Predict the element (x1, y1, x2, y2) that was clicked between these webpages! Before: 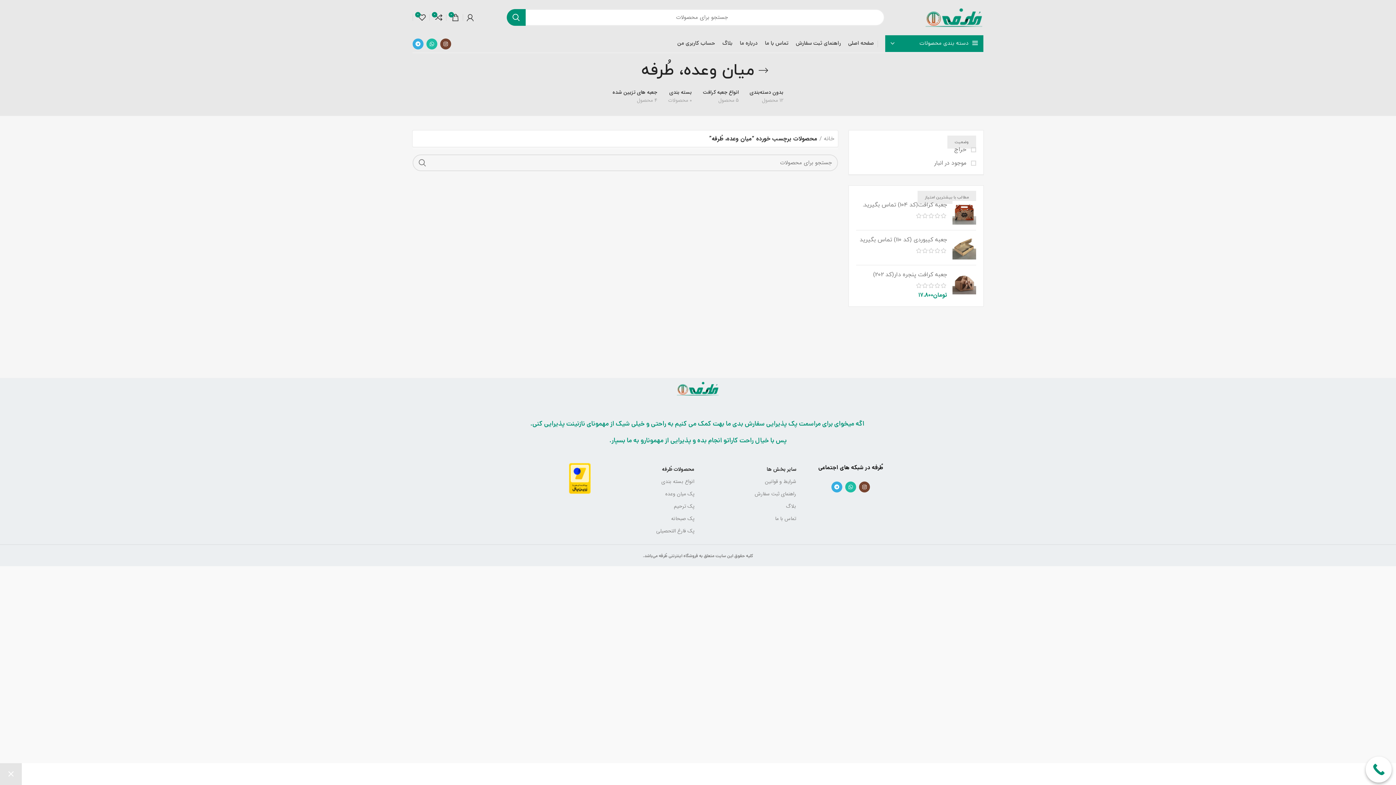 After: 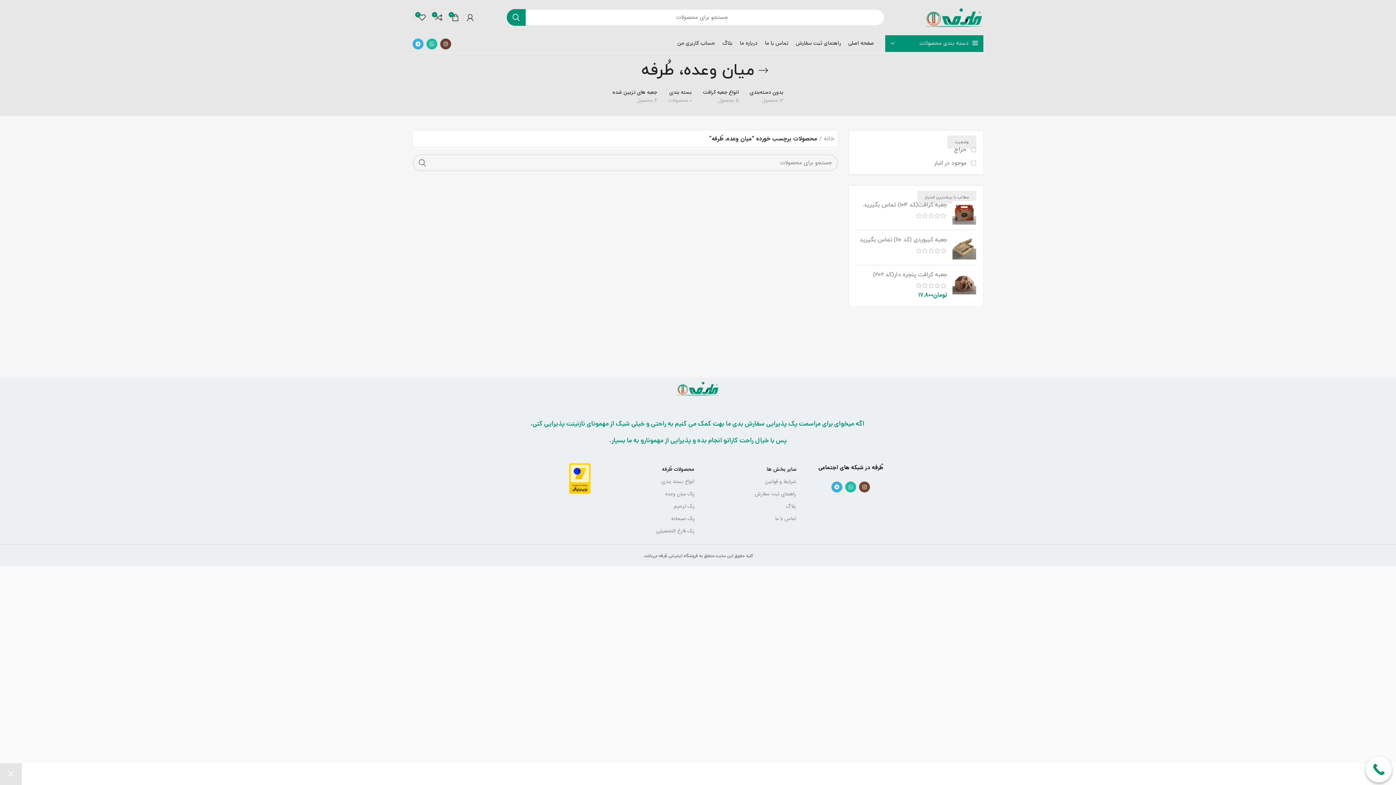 Action: label: لینک اجتماعی اینستاگرام bbox: (440, 38, 451, 49)